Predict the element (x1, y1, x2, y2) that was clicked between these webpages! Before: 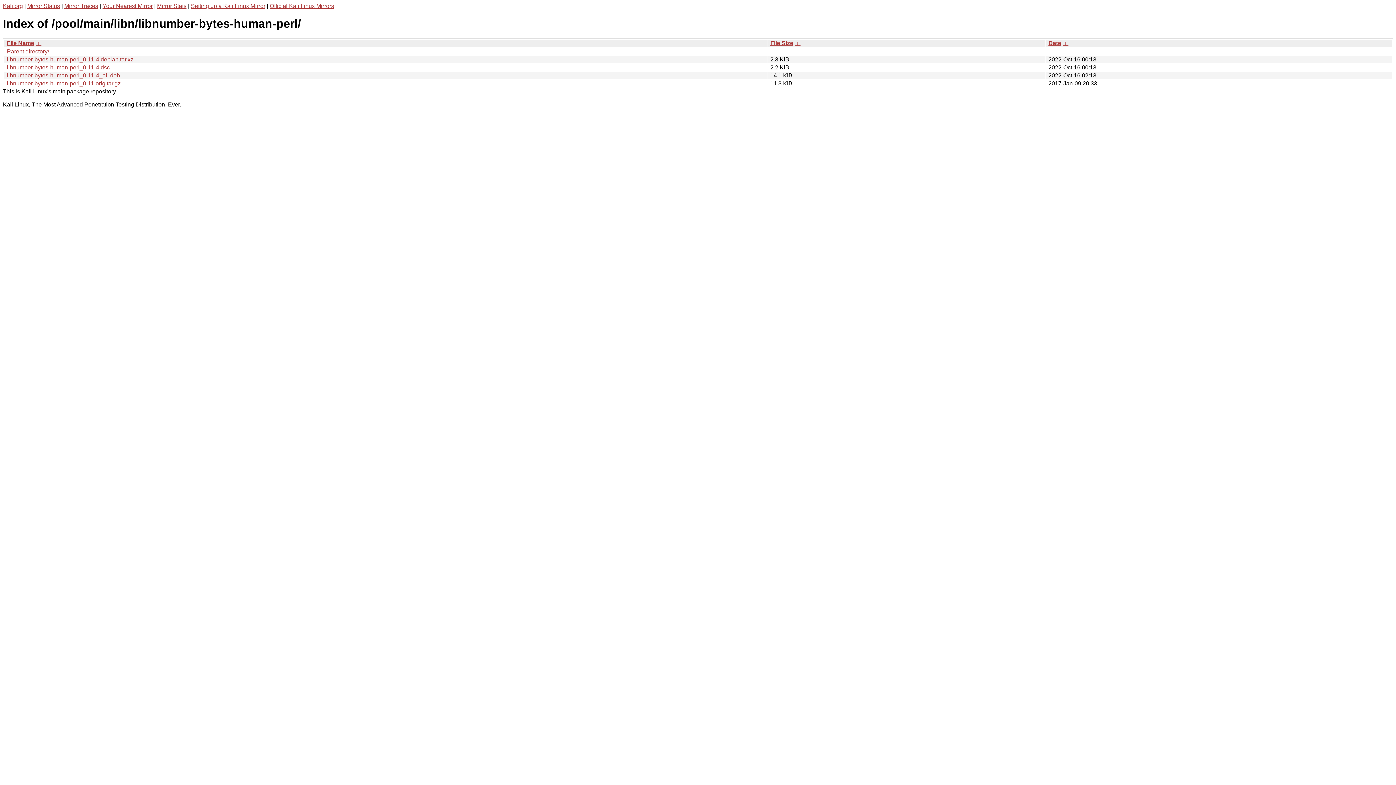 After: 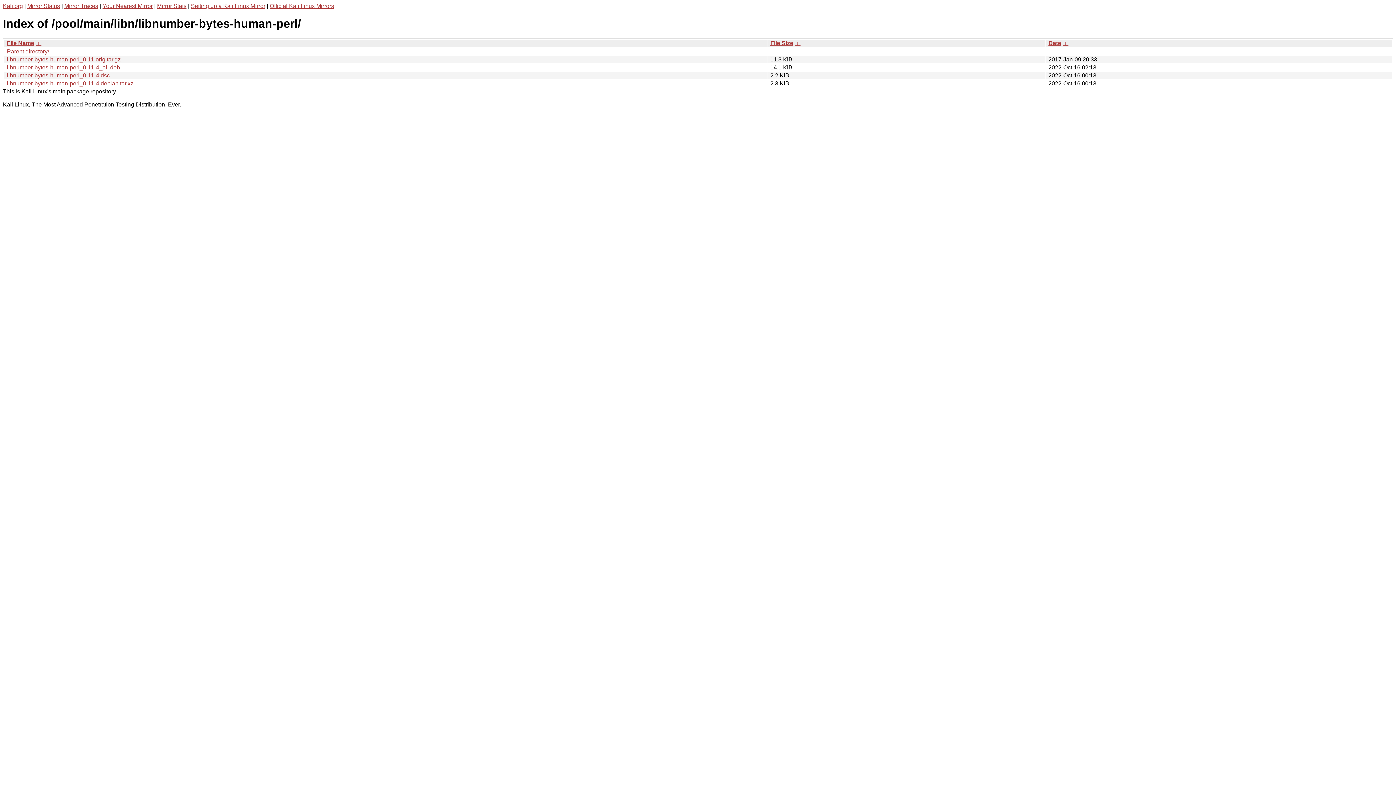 Action: bbox: (35, 39, 41, 46) label:  ↓ 